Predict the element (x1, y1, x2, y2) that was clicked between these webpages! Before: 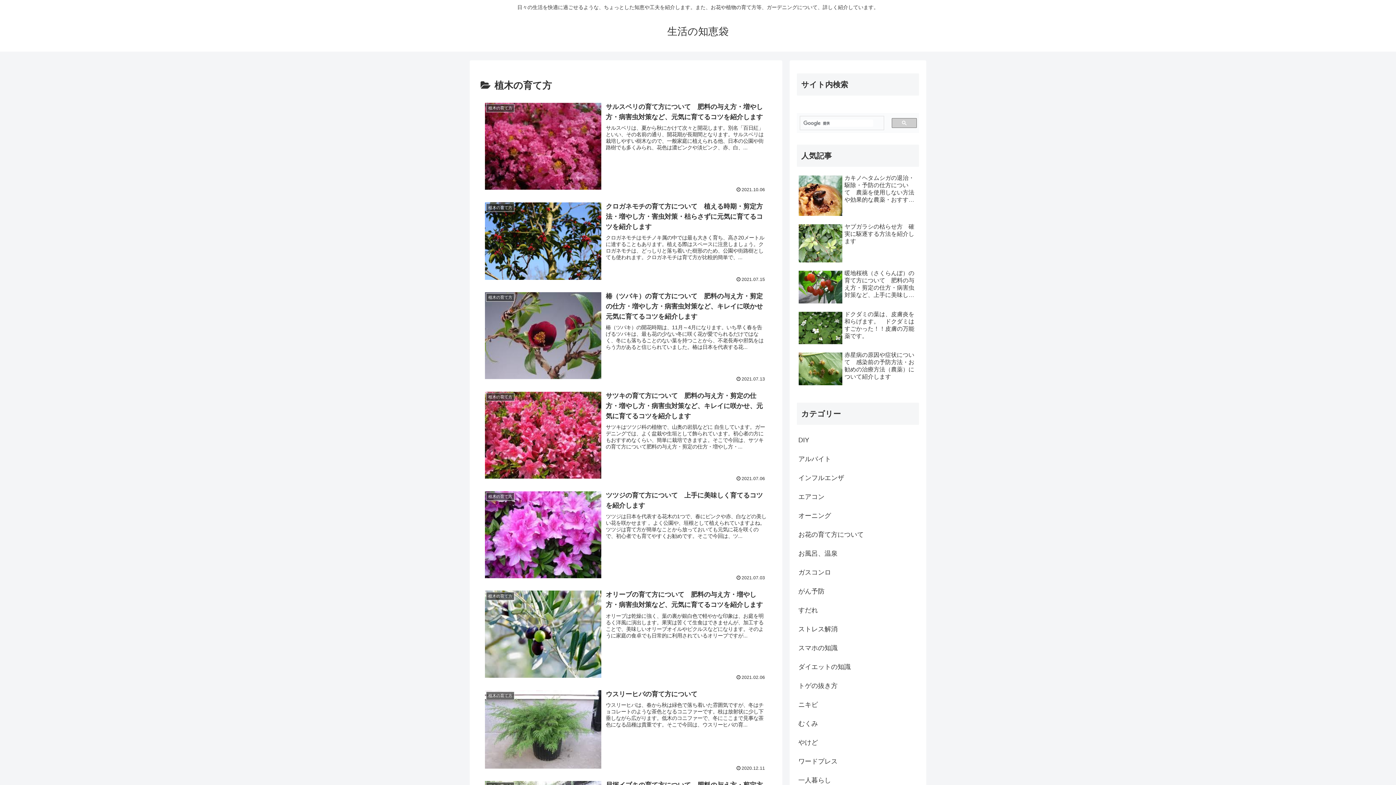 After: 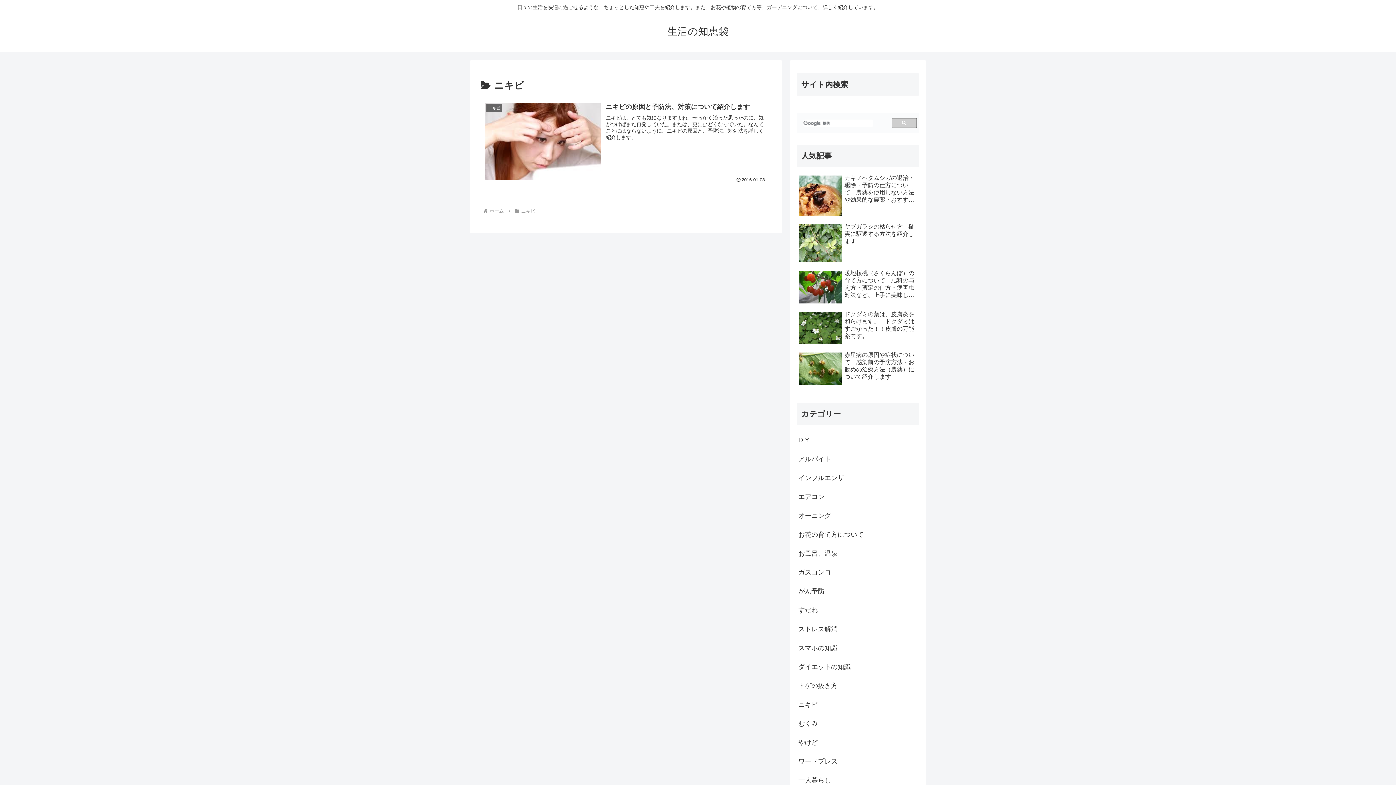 Action: label: ニキビ bbox: (797, 695, 919, 714)